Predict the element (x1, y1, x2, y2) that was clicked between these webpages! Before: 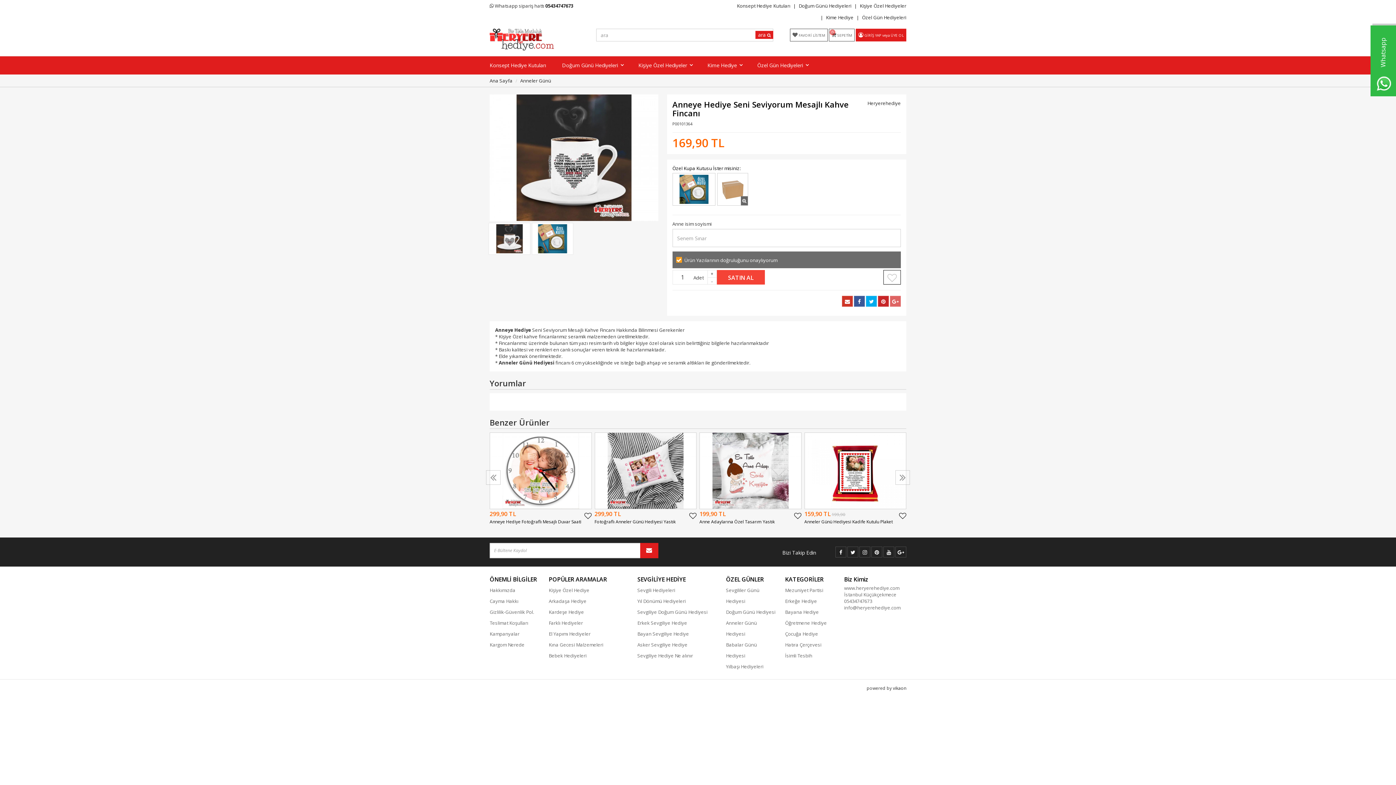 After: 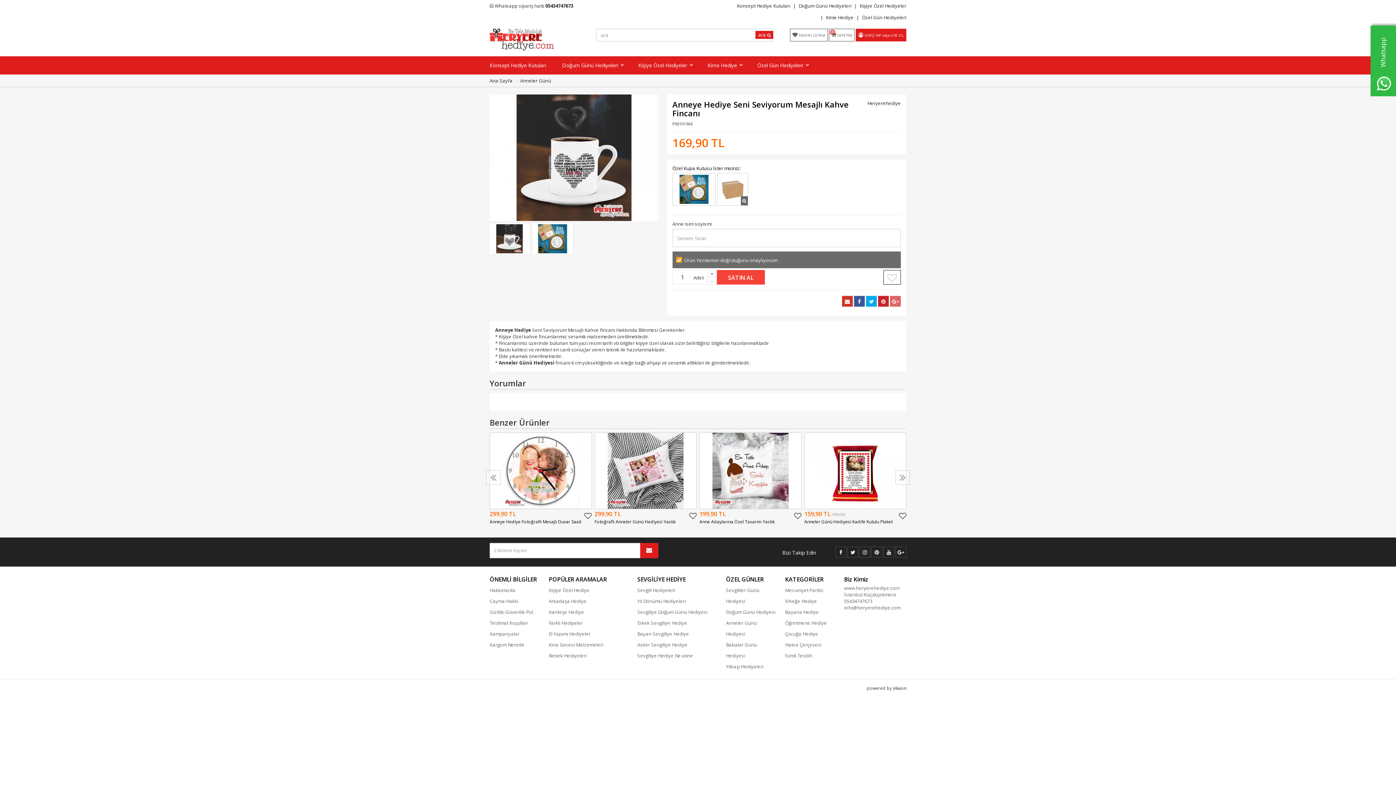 Action: bbox: (878, 296, 889, 306)